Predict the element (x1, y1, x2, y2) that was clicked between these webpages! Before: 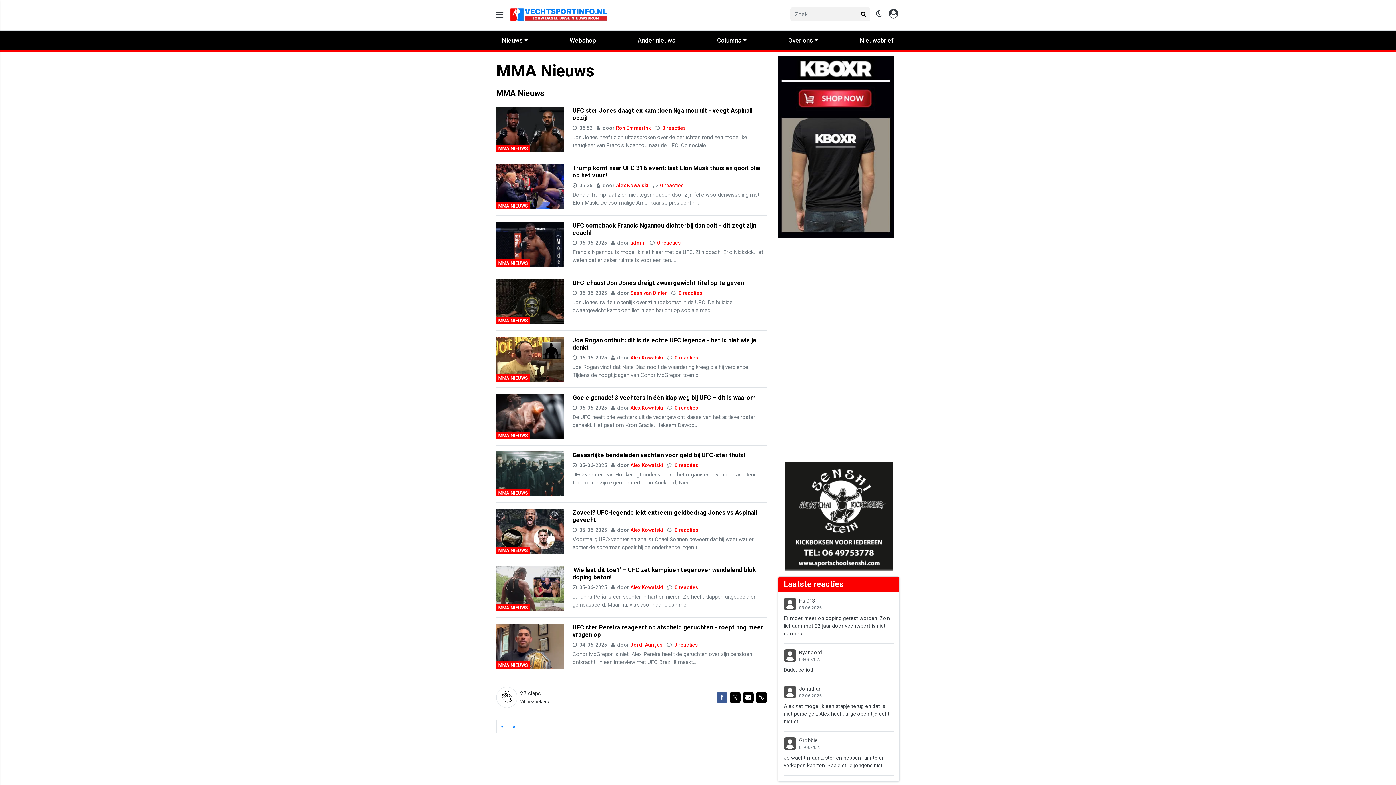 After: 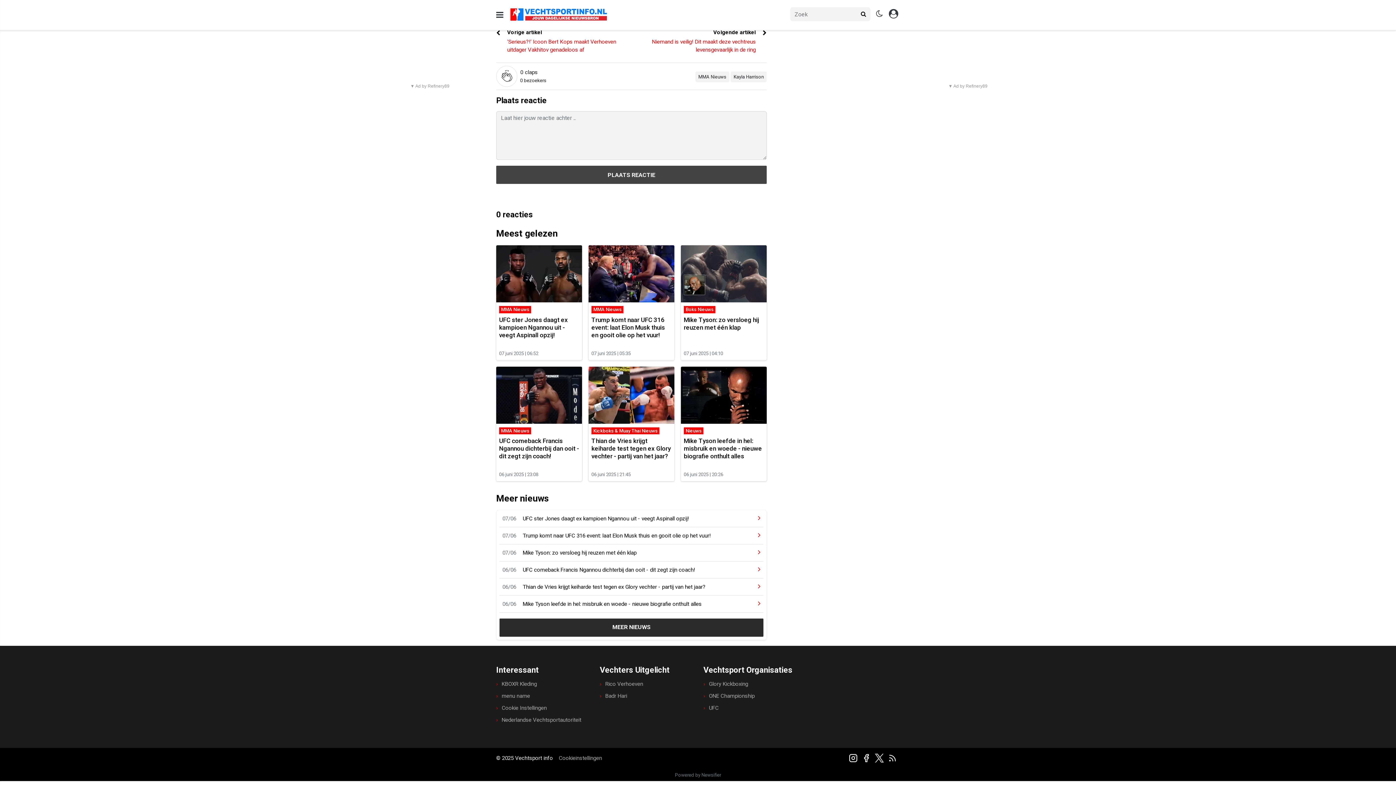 Action: bbox: (674, 584, 698, 590) label: 0 reacties